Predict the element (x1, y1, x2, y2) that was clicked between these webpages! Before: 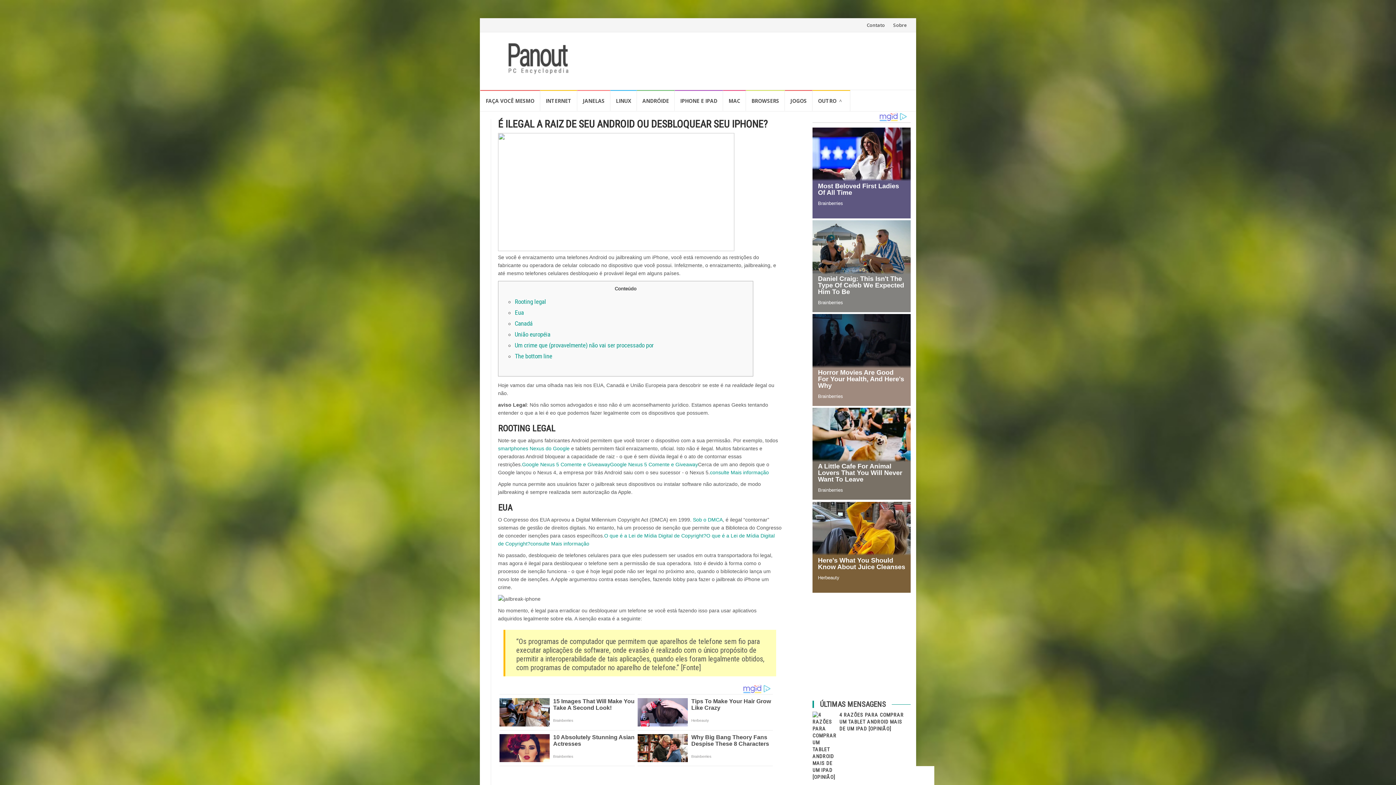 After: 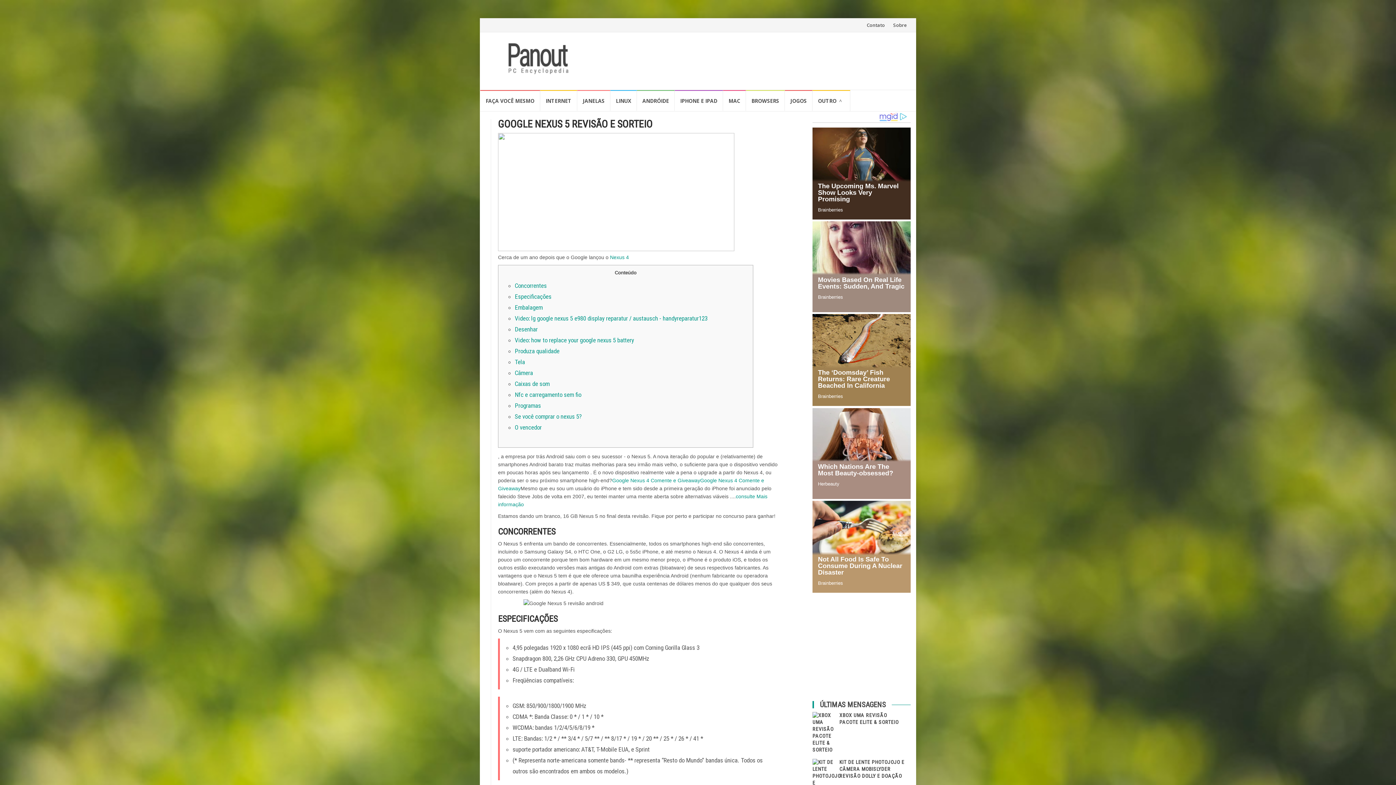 Action: label: Google Nexus 5 Comente e Giveaway bbox: (610, 461, 698, 467)